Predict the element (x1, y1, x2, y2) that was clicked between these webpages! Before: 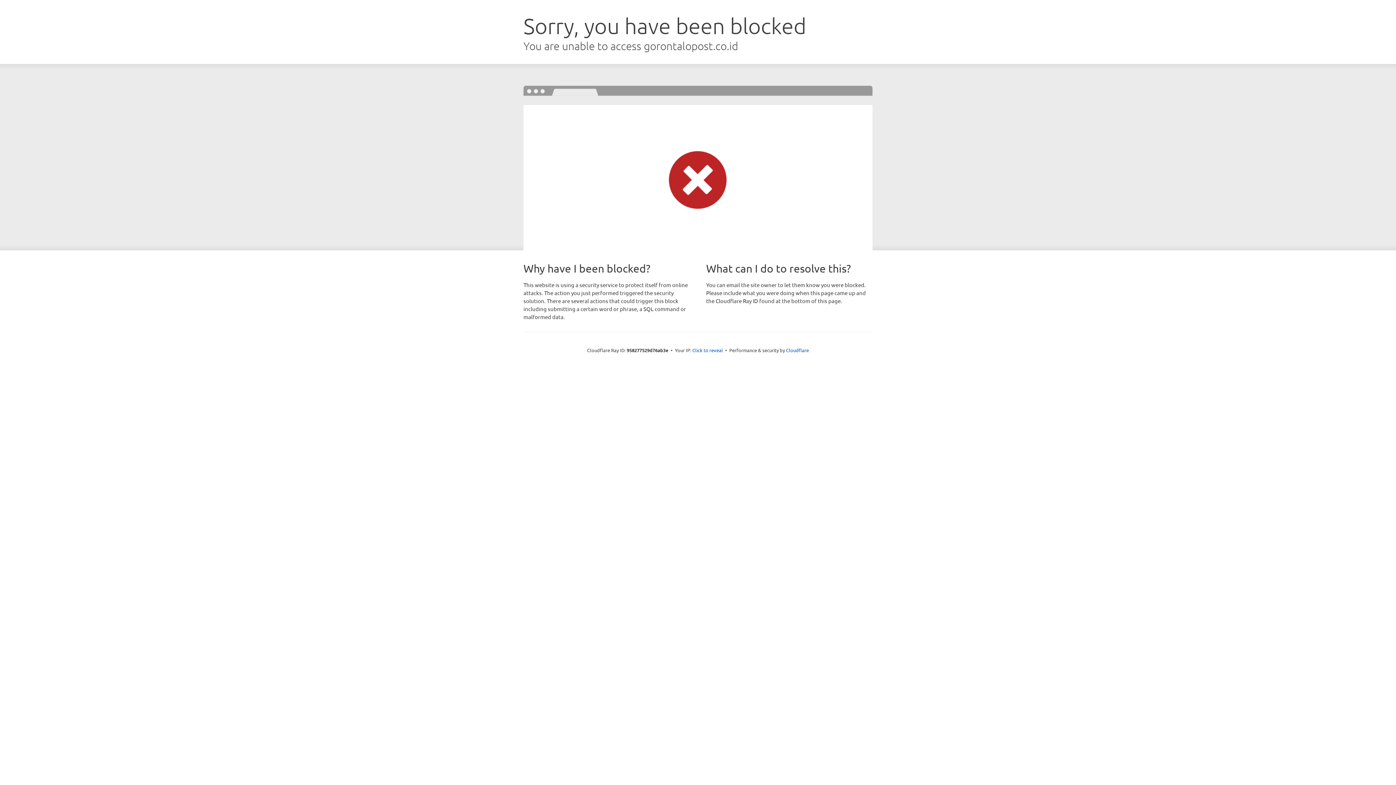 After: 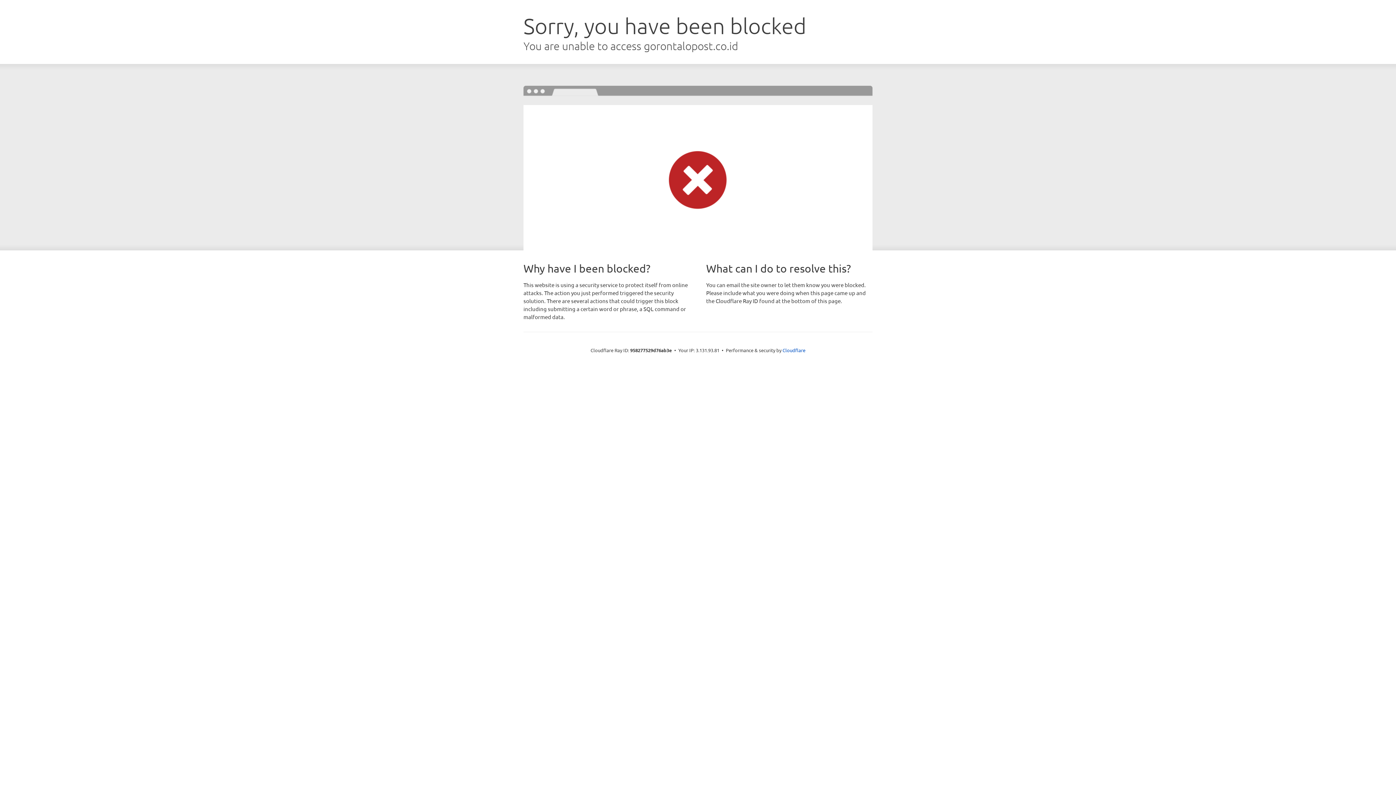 Action: bbox: (692, 346, 723, 353) label: Click to reveal